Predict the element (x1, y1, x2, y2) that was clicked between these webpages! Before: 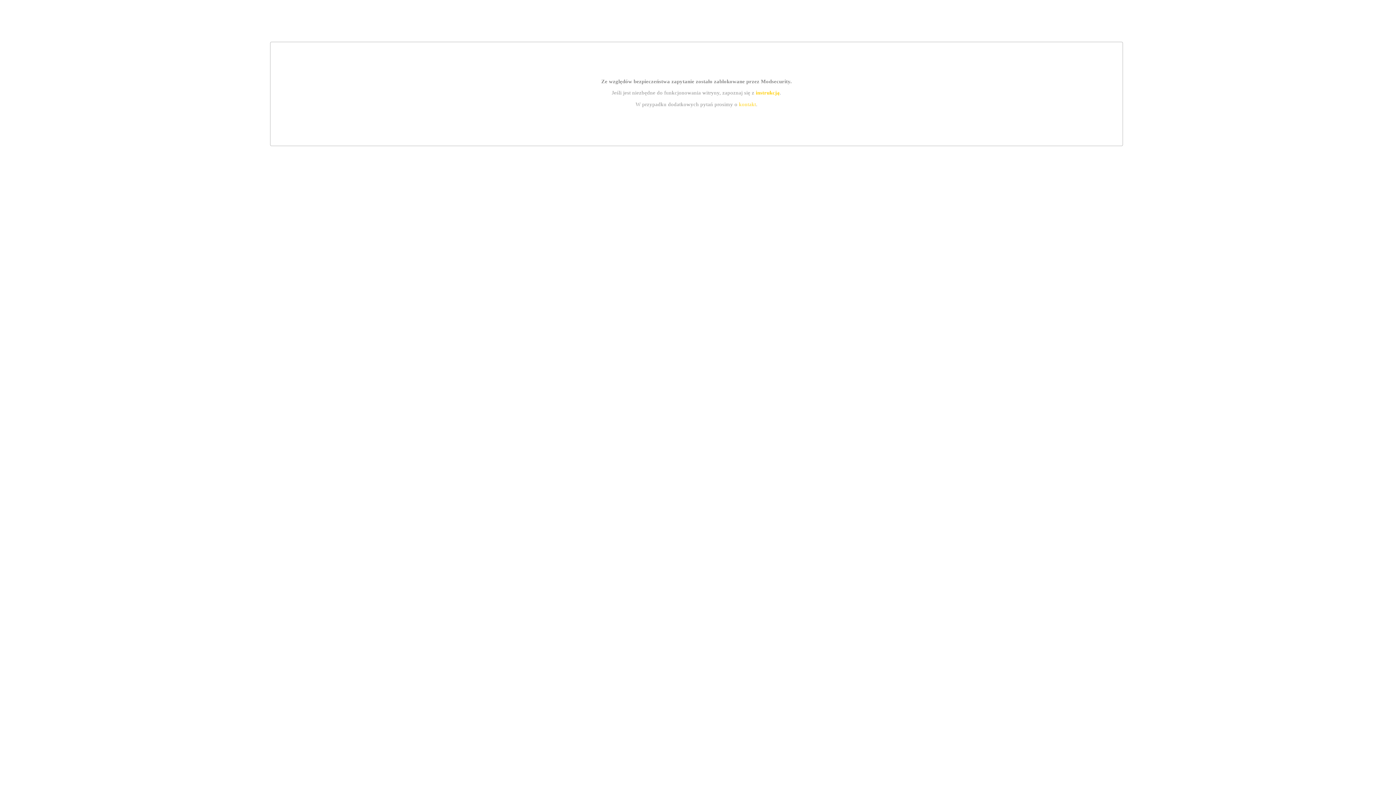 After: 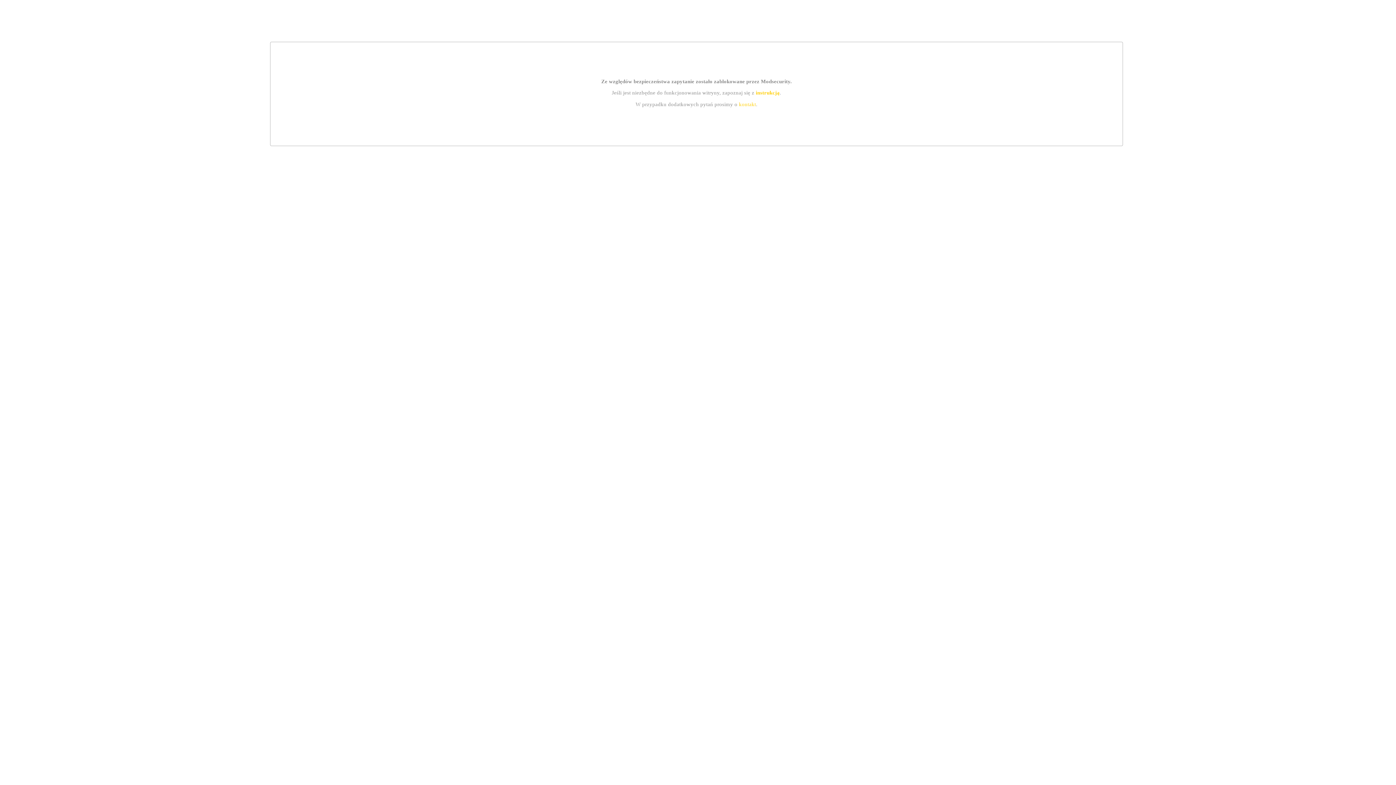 Action: bbox: (755, 89, 779, 95) label: instrukcją